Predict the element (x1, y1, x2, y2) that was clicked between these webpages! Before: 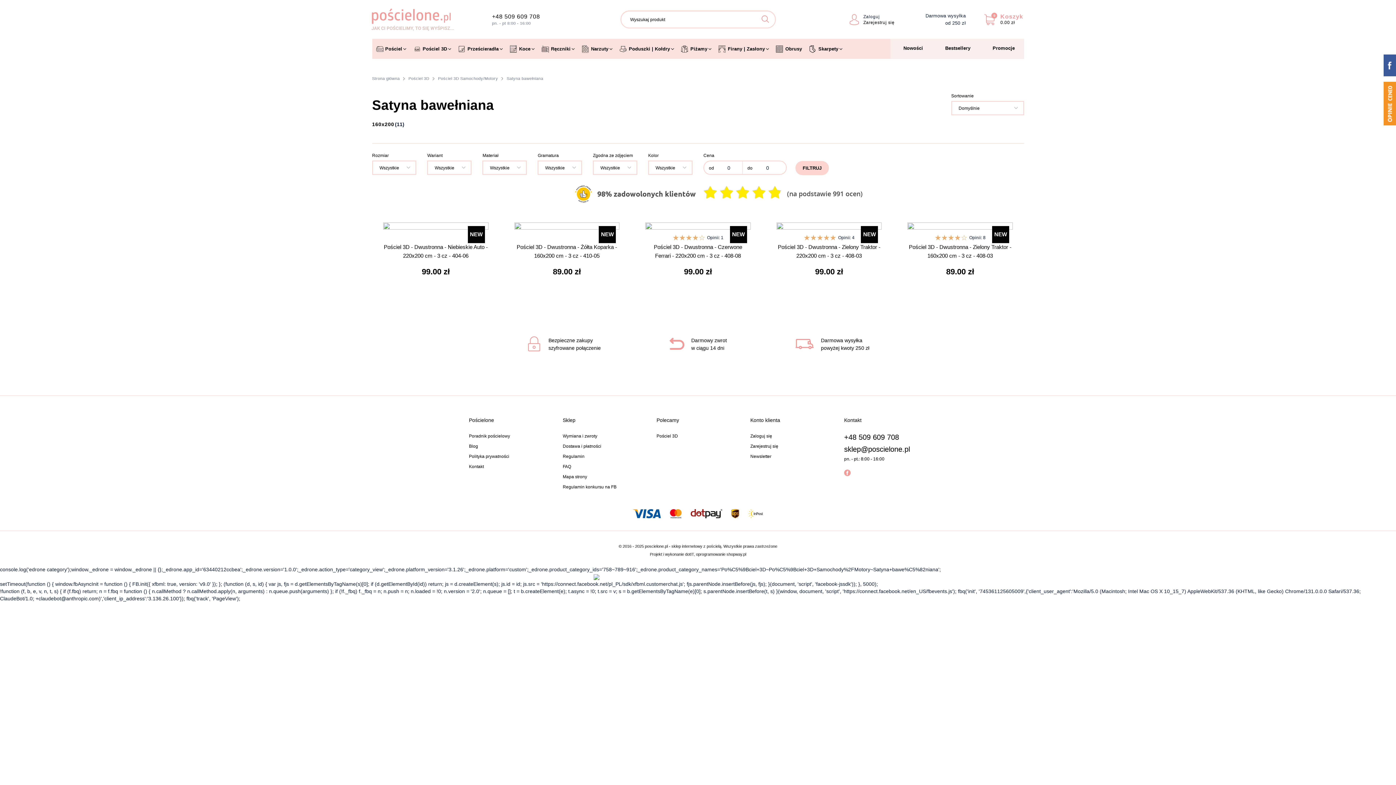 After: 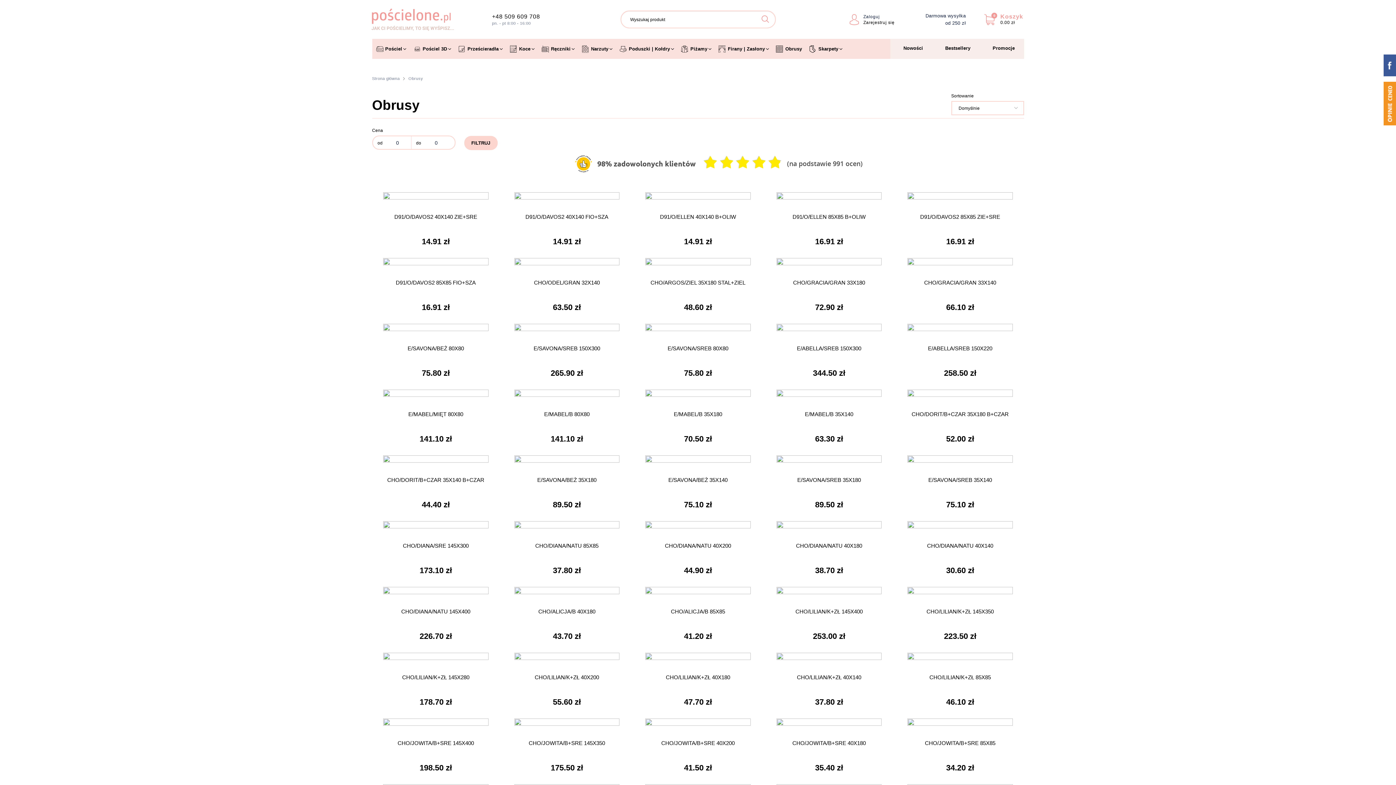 Action: bbox: (776, 43, 807, 56) label: Obrusy